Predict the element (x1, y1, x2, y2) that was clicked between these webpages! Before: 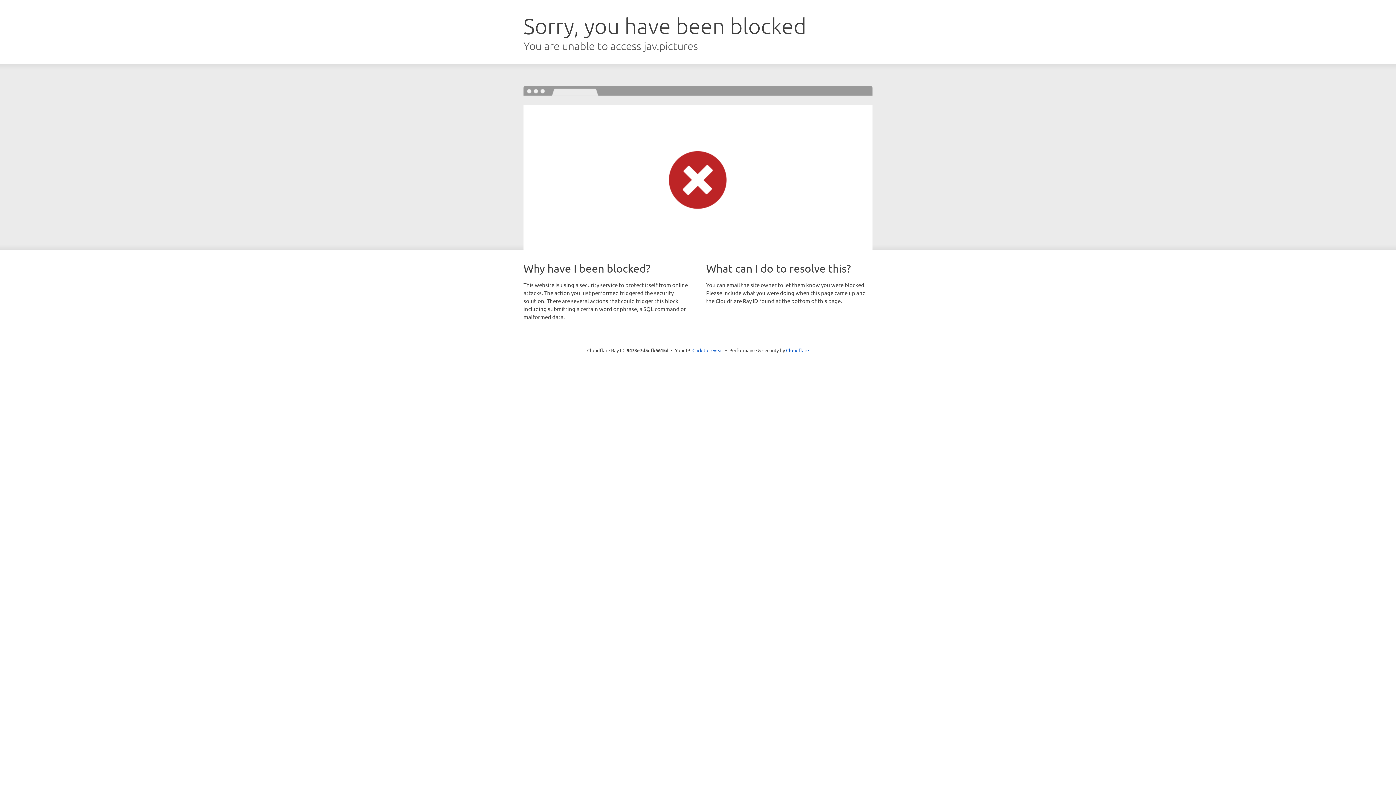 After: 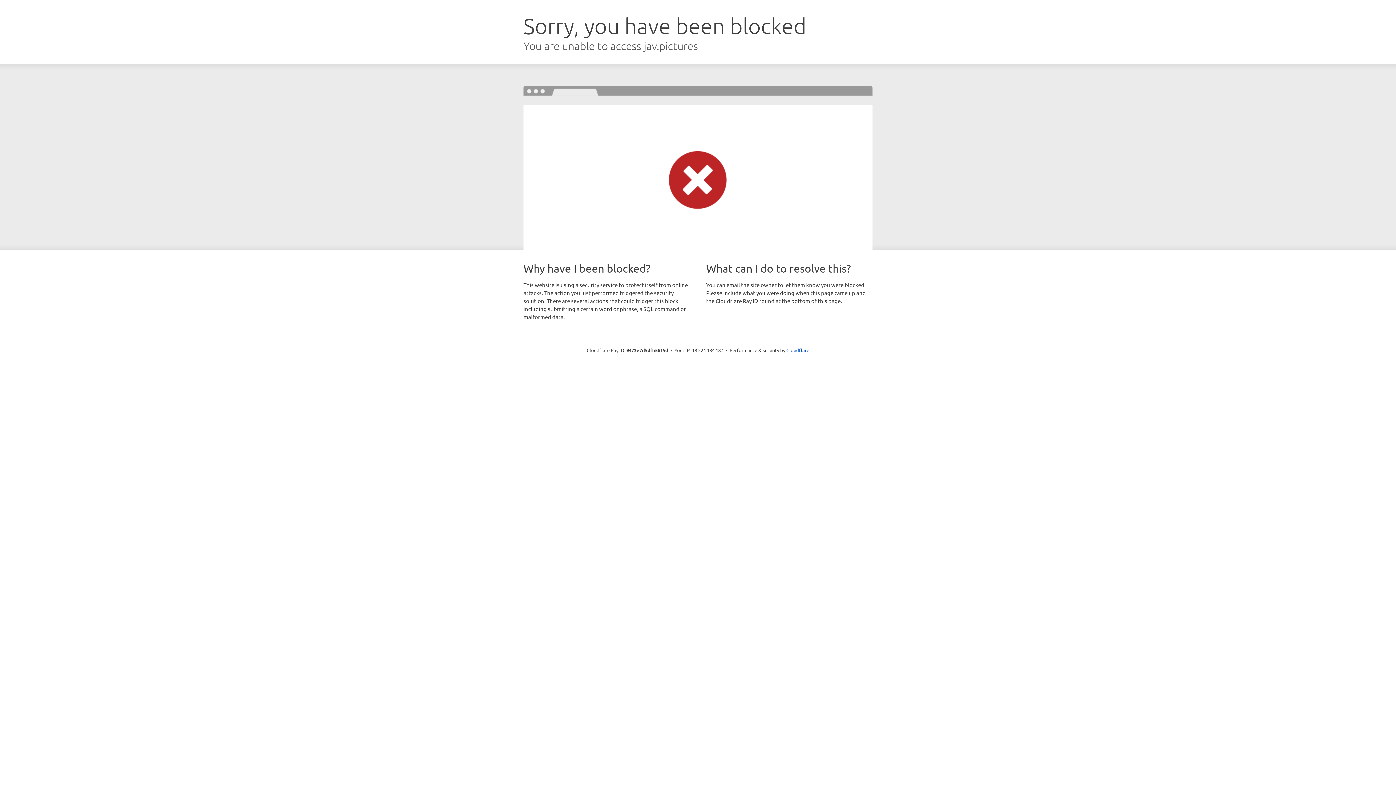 Action: bbox: (692, 346, 723, 353) label: Click to reveal